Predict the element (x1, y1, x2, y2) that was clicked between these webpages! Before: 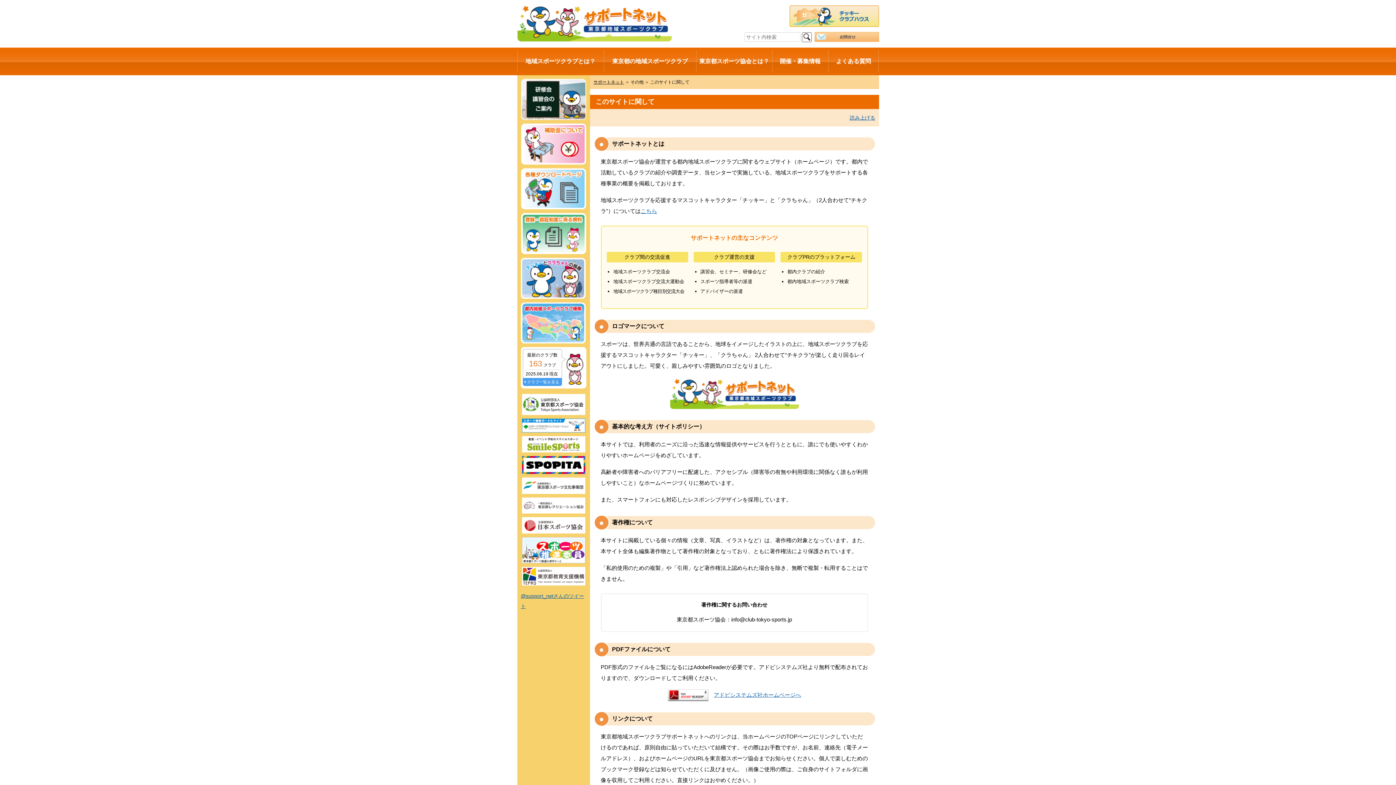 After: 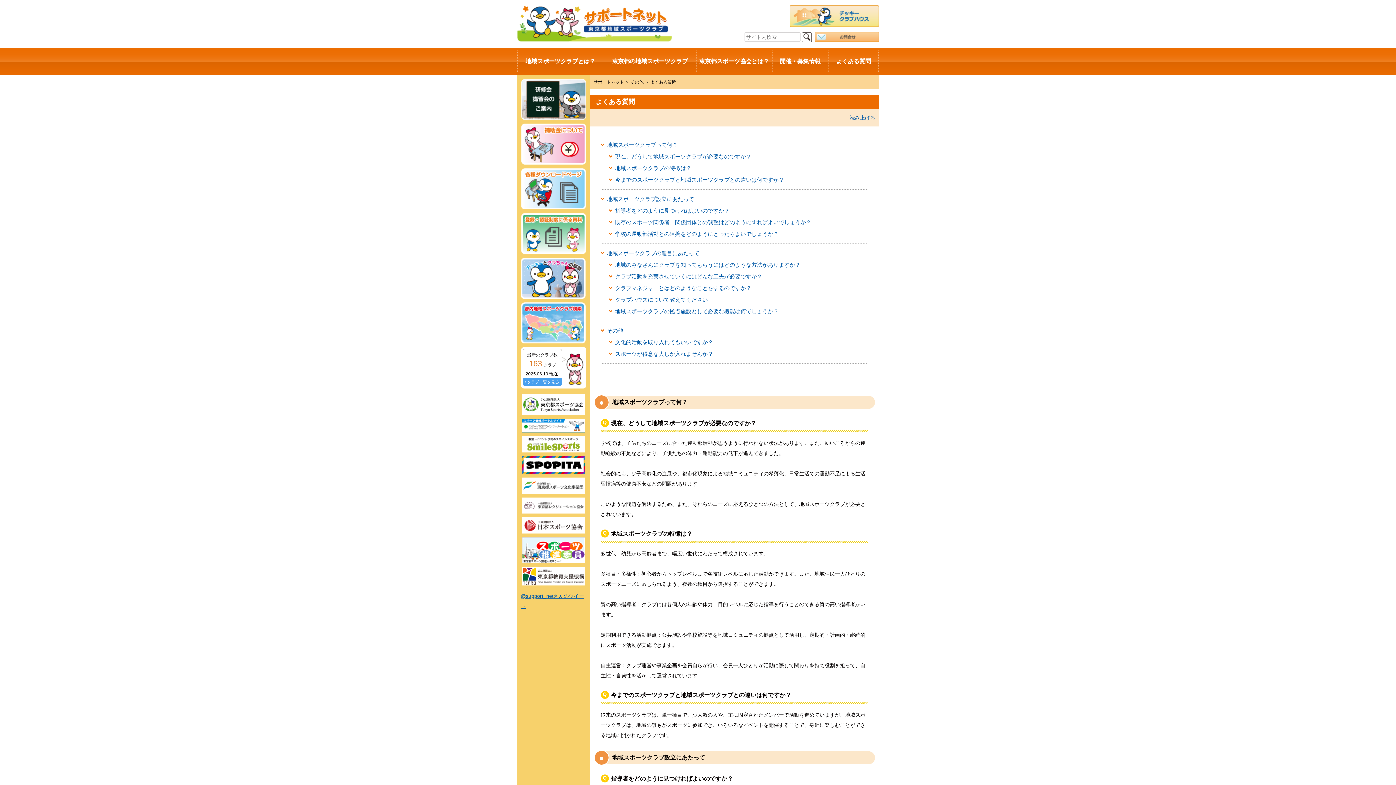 Action: bbox: (828, 47, 879, 75) label: よくある質問